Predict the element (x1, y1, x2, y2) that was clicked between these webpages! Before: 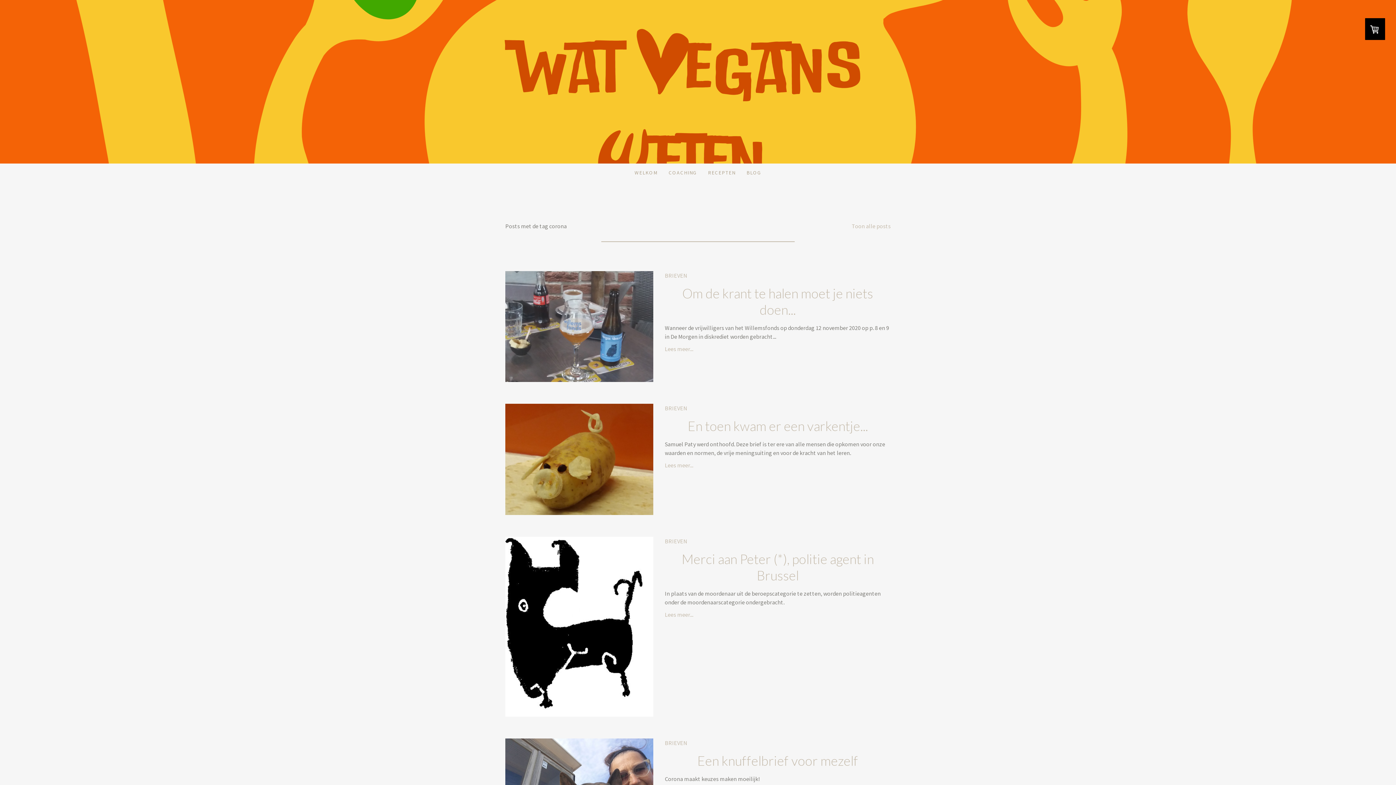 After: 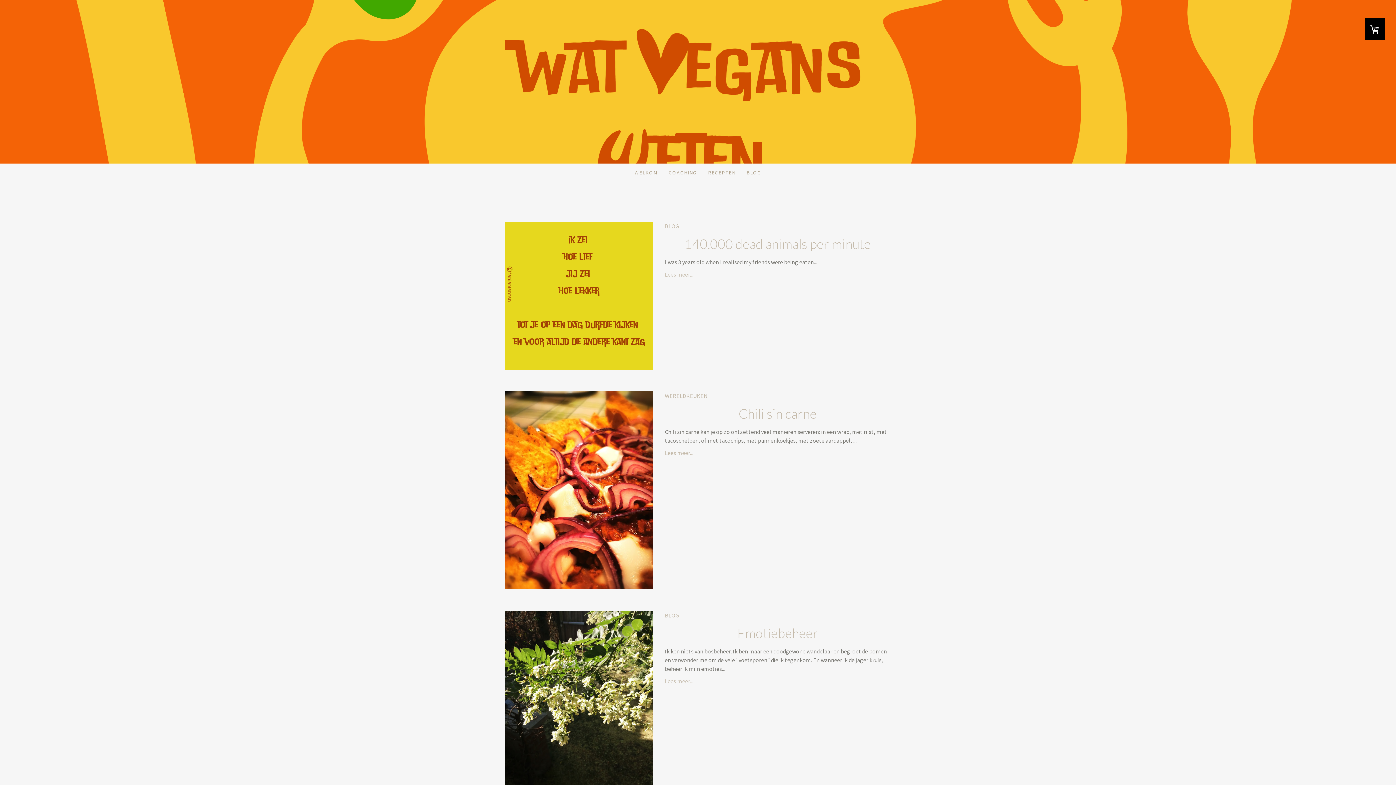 Action: label: Toon alle posts bbox: (852, 222, 890, 229)